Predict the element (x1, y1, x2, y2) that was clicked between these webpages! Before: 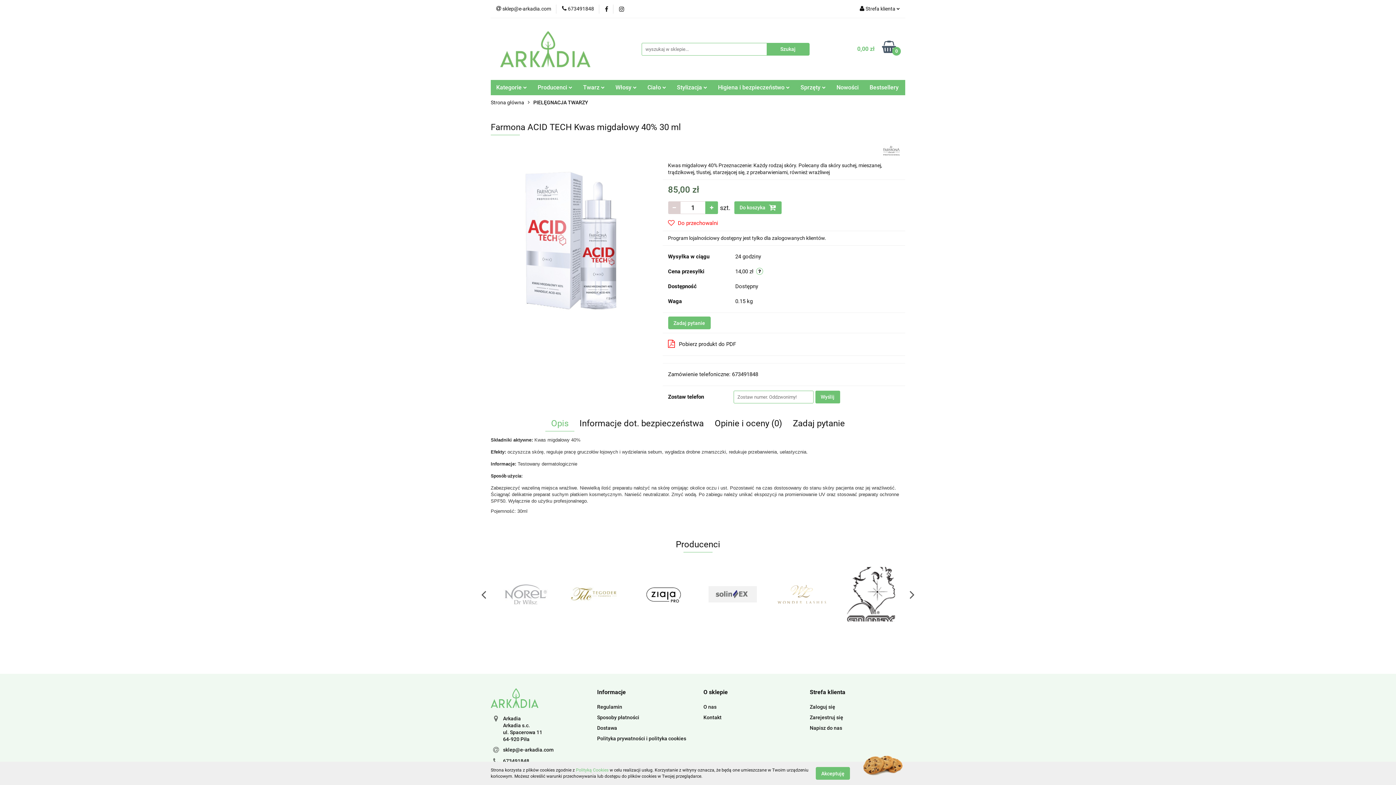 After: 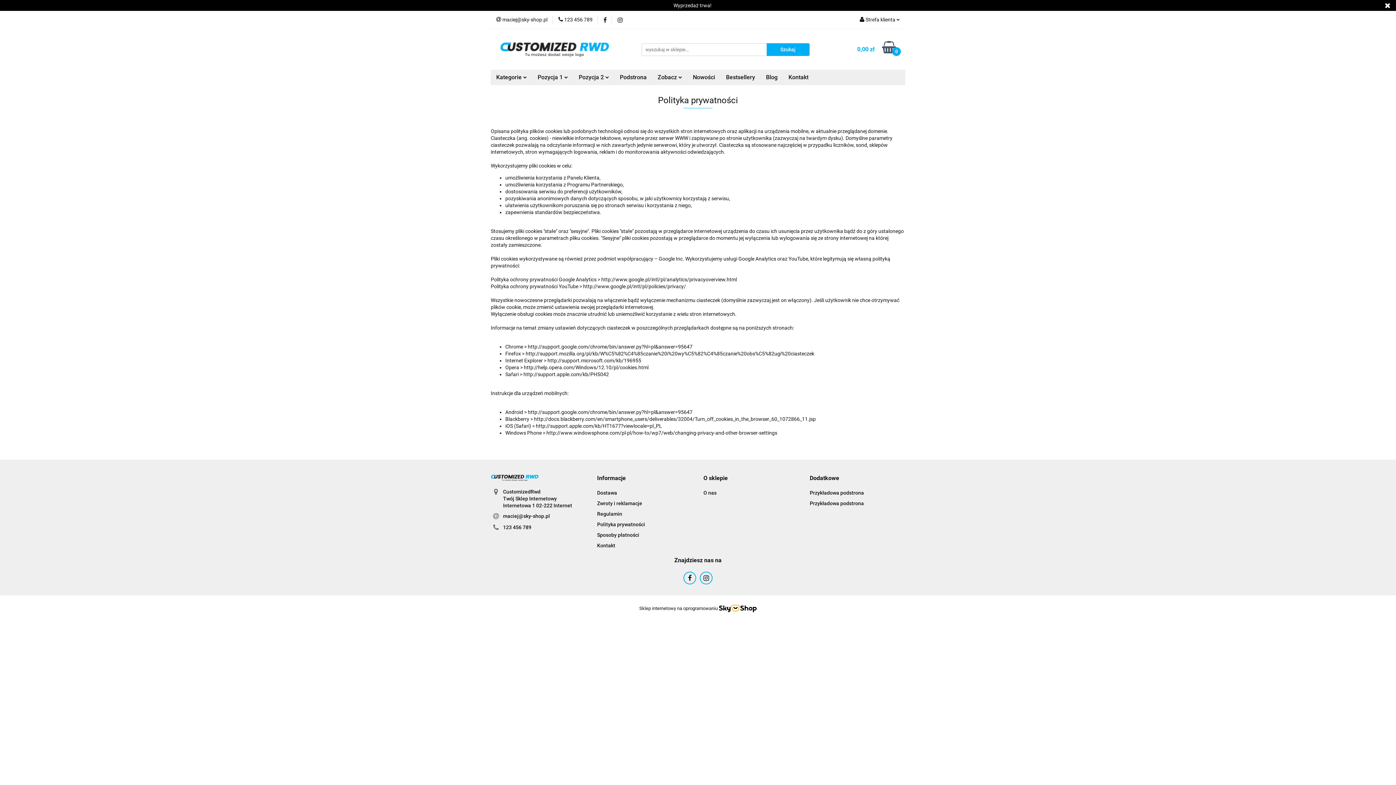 Action: bbox: (576, 768, 608, 773) label: Polityką Cookies